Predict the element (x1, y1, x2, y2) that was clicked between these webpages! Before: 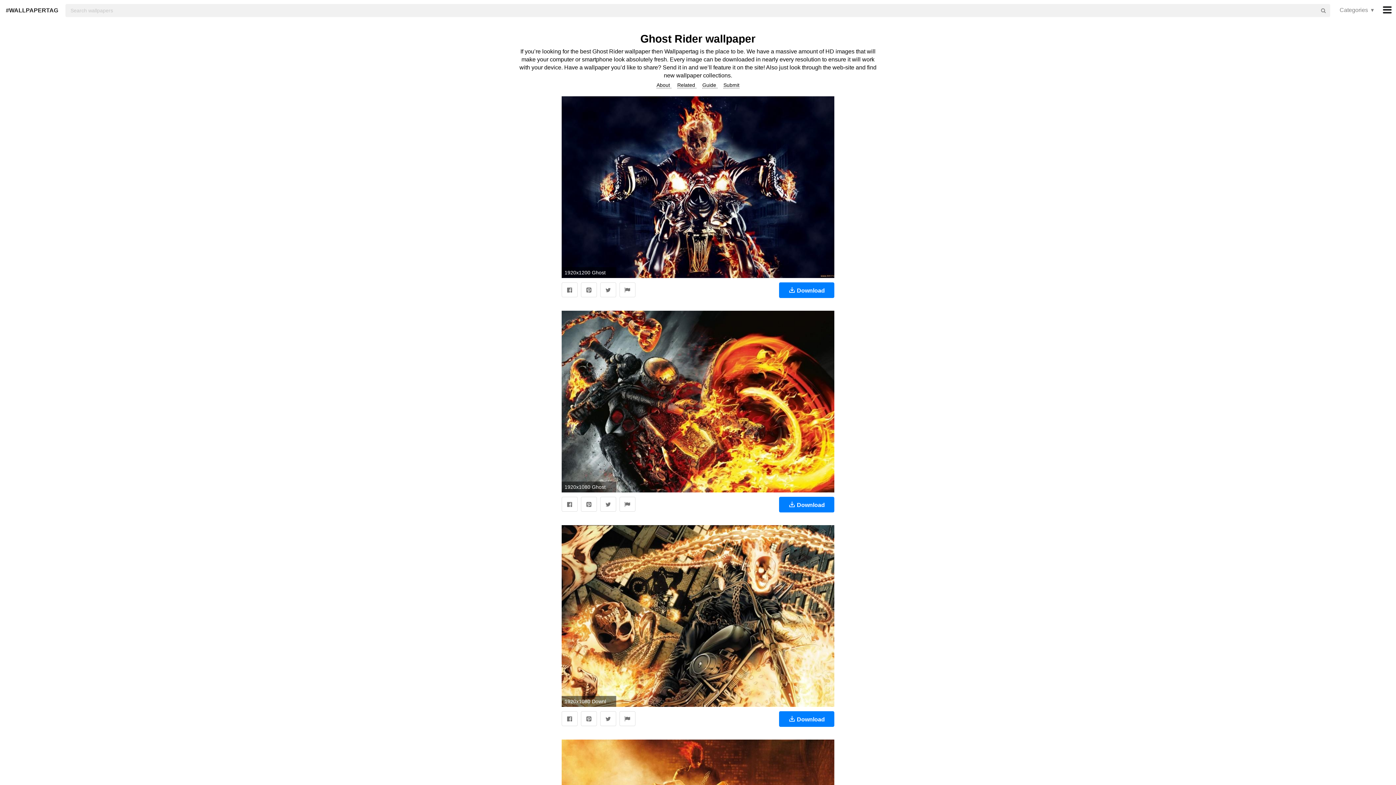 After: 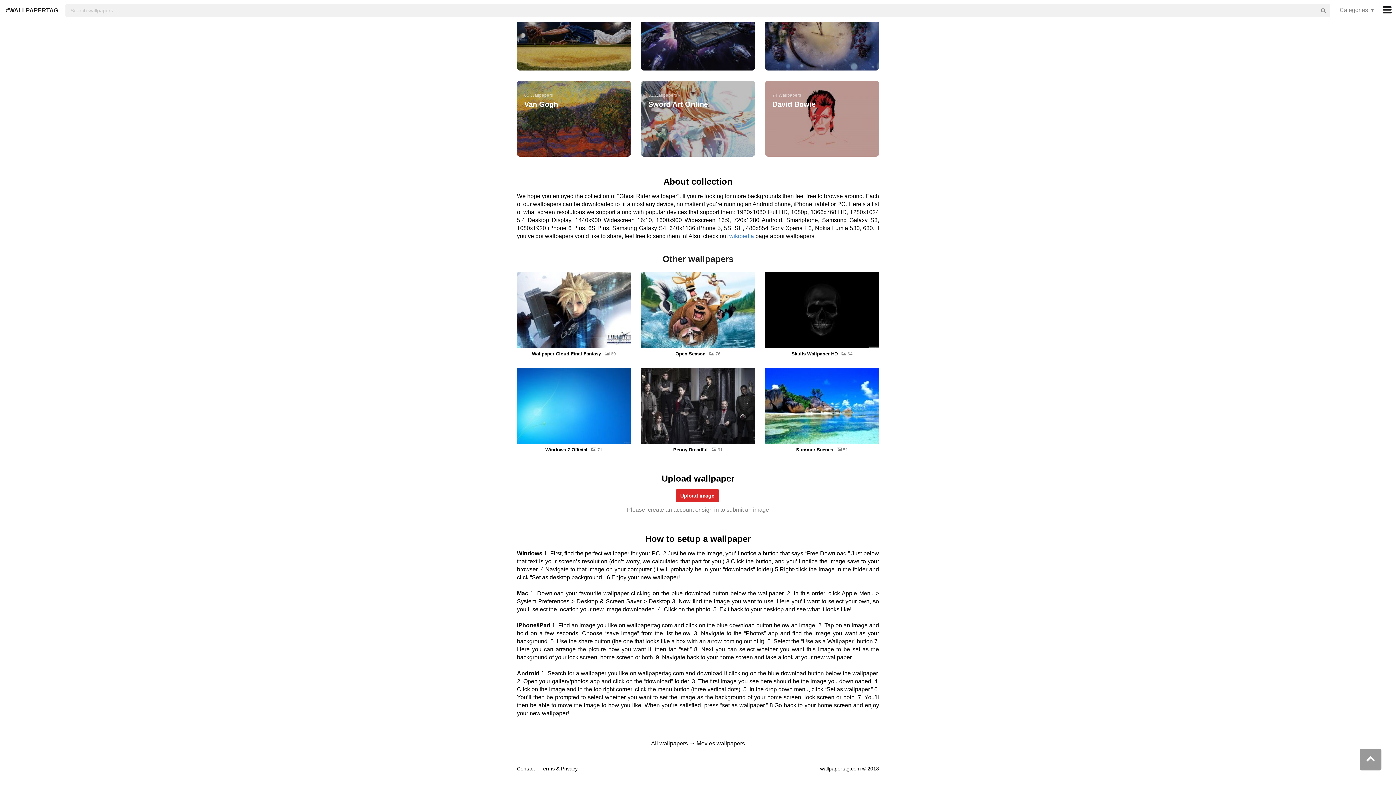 Action: bbox: (723, 82, 739, 88) label: Submit